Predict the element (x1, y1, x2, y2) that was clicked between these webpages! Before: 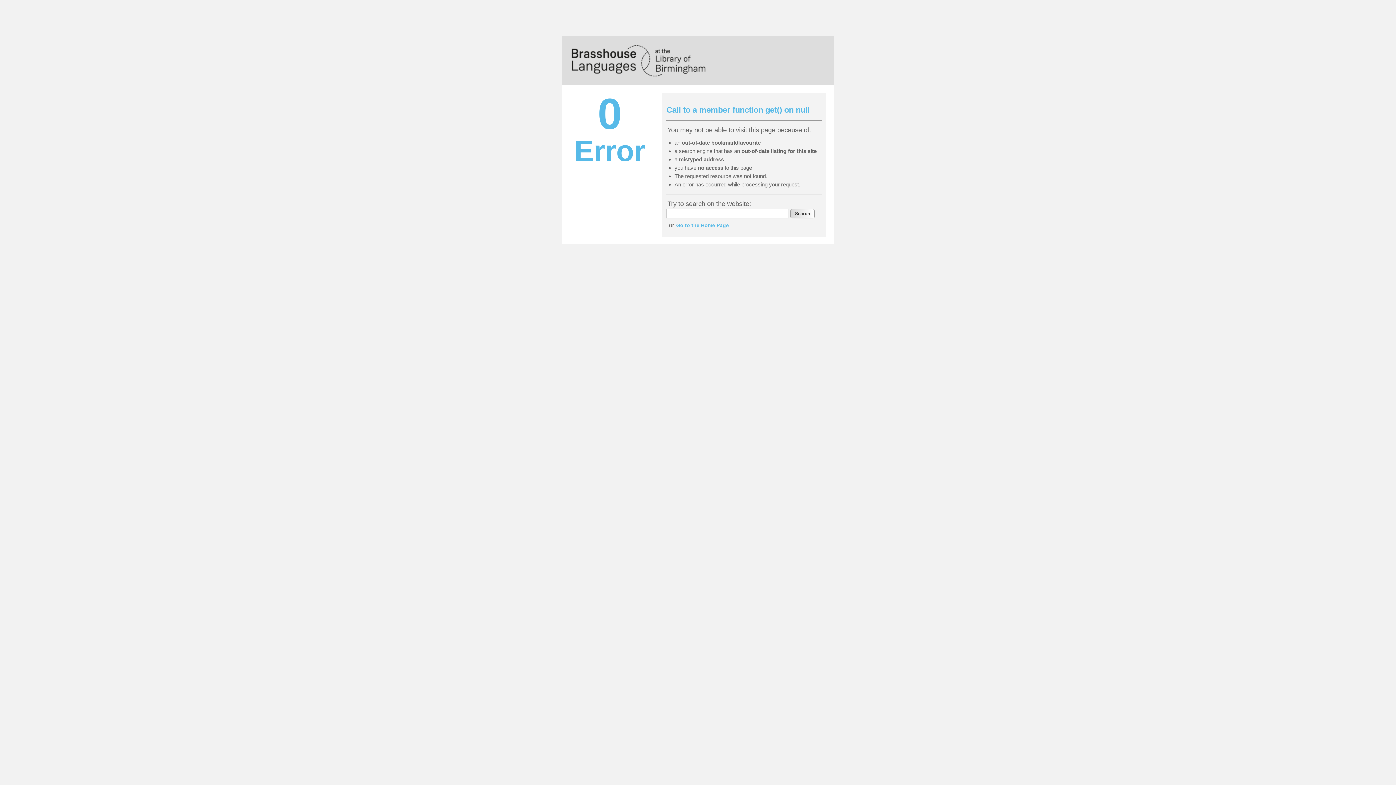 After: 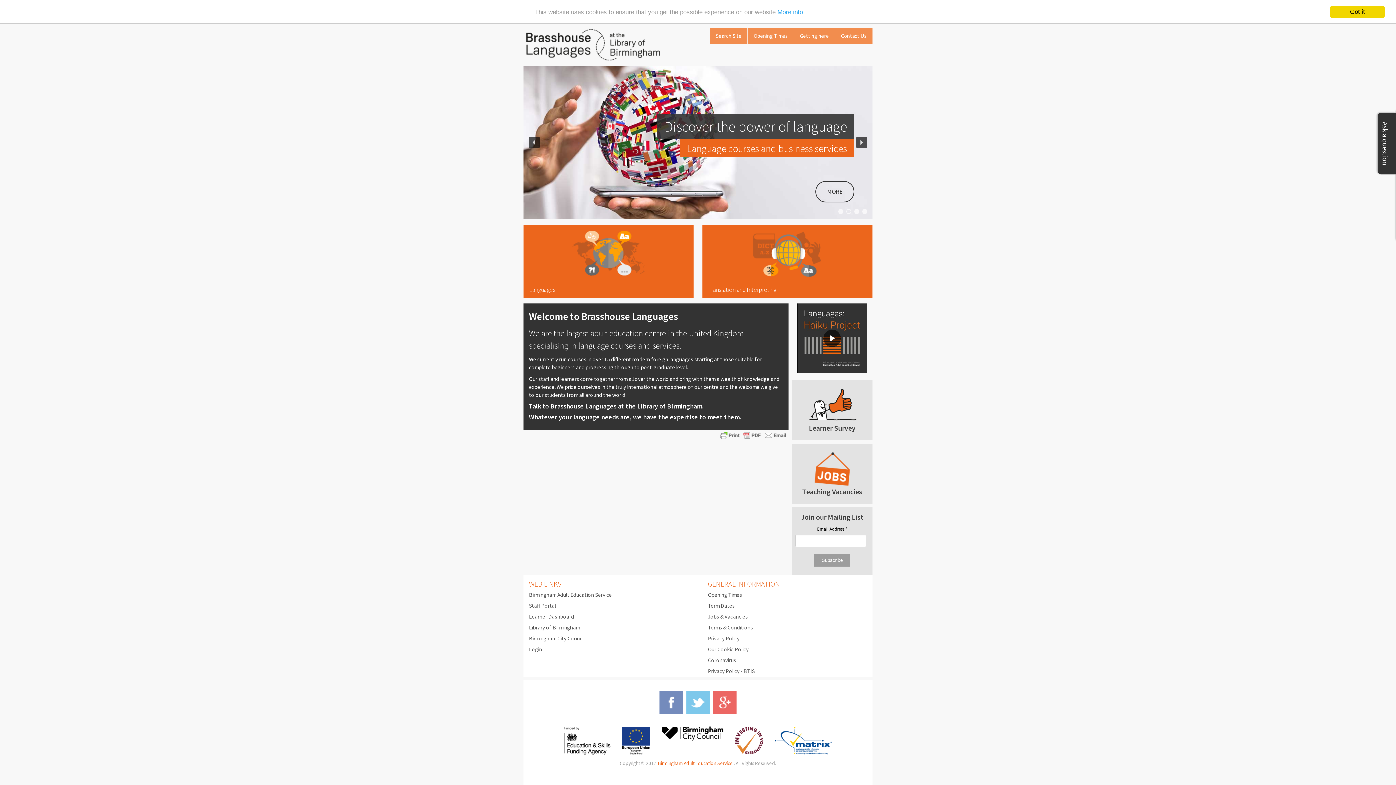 Action: label: Go to the Home Page bbox: (675, 222, 729, 229)